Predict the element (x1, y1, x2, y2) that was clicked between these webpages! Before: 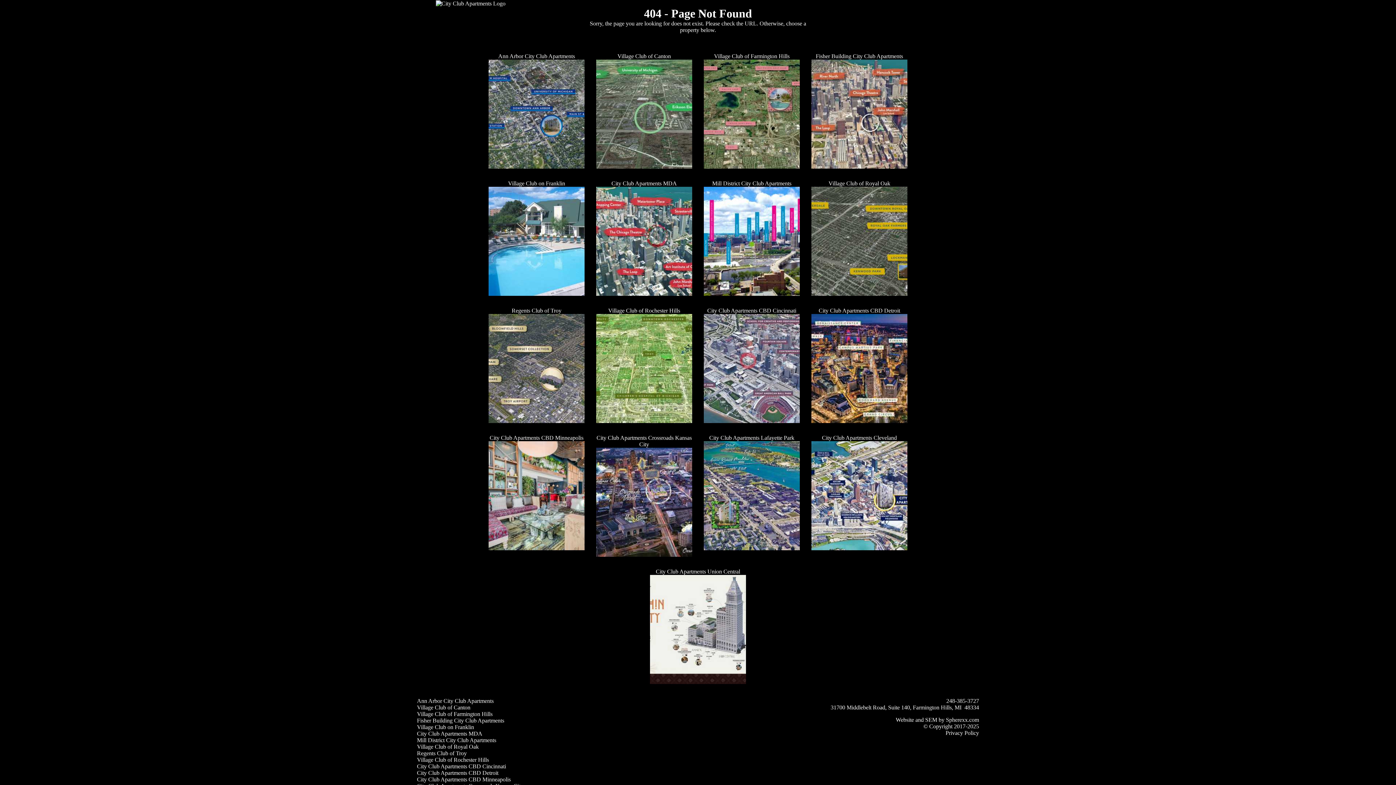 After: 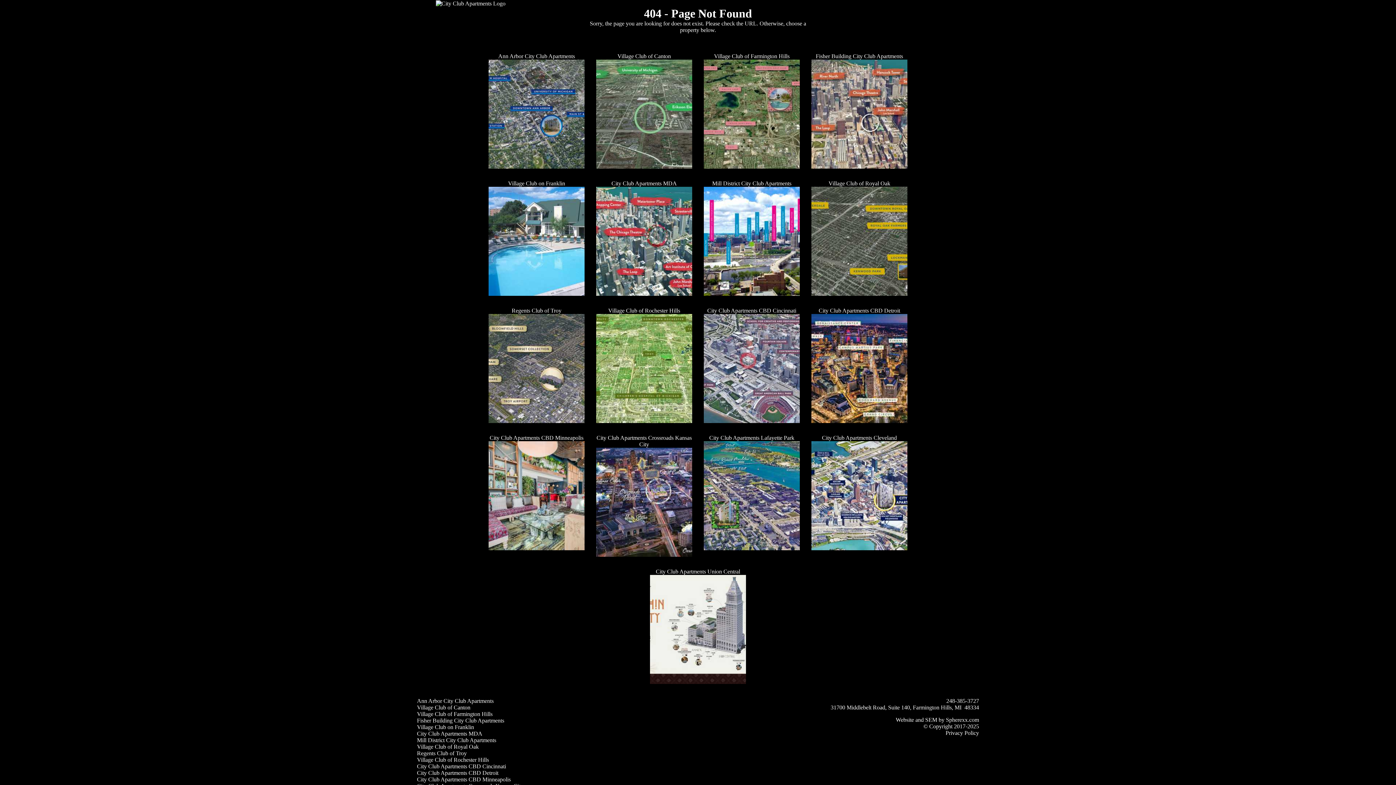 Action: label: Website and SEM by Spherexx.com bbox: (896, 717, 979, 723)